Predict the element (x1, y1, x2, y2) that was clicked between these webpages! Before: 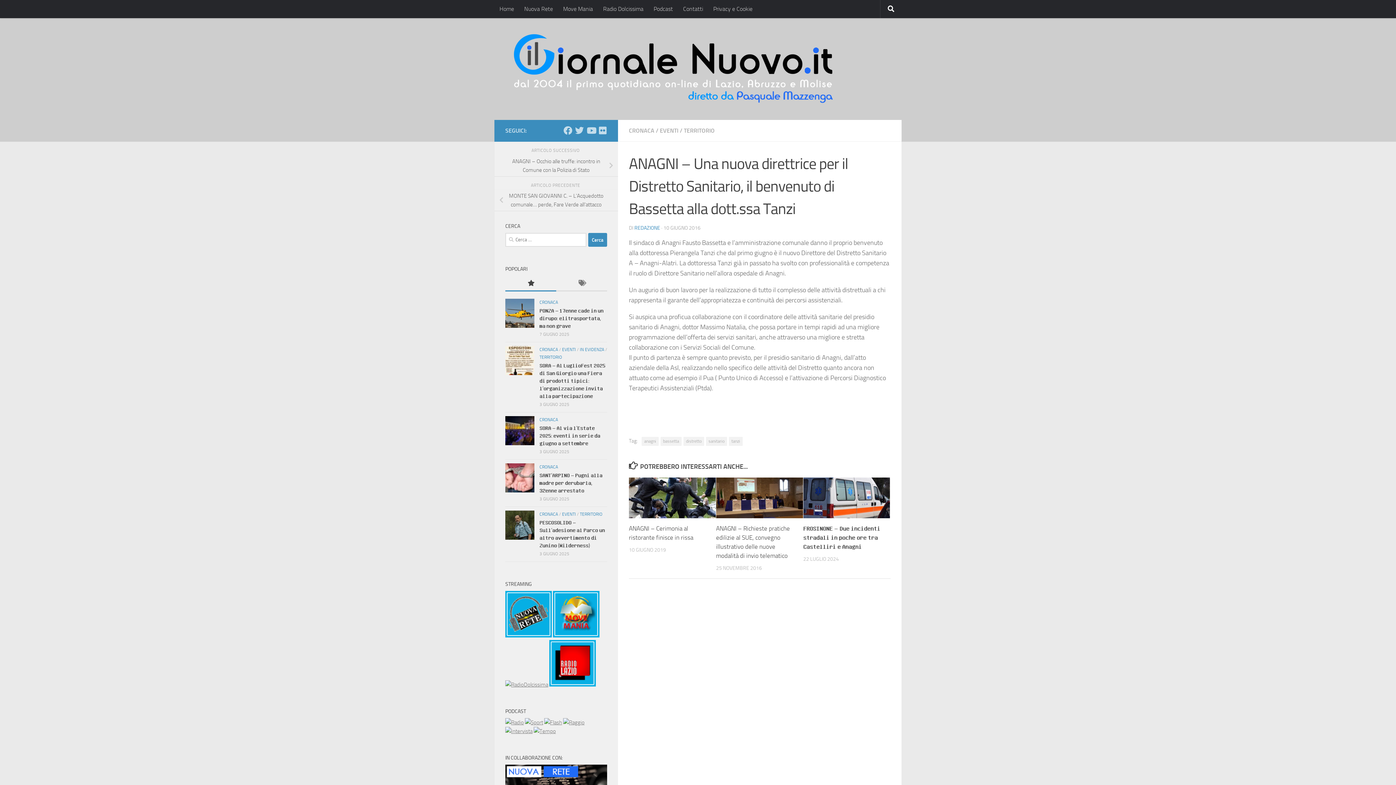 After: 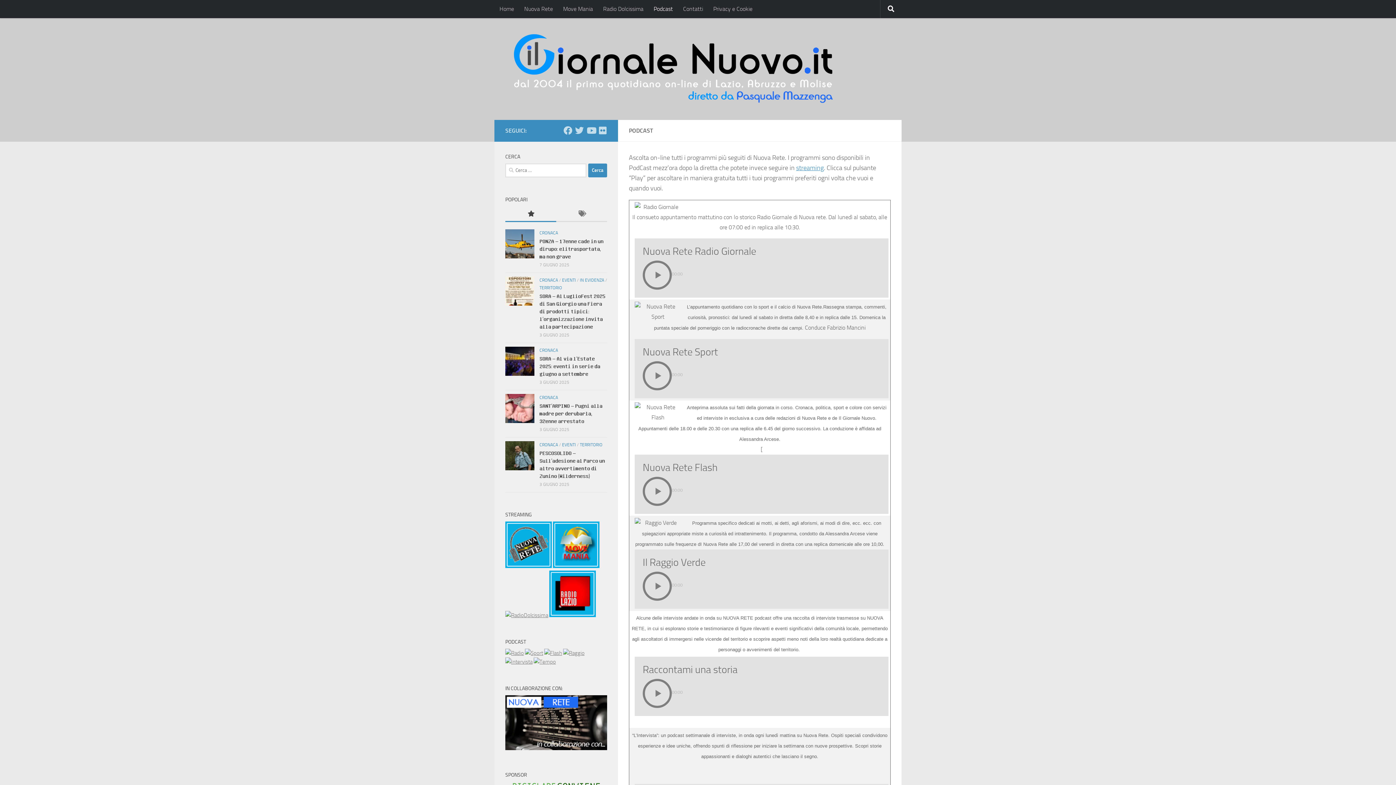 Action: bbox: (525, 719, 543, 726)